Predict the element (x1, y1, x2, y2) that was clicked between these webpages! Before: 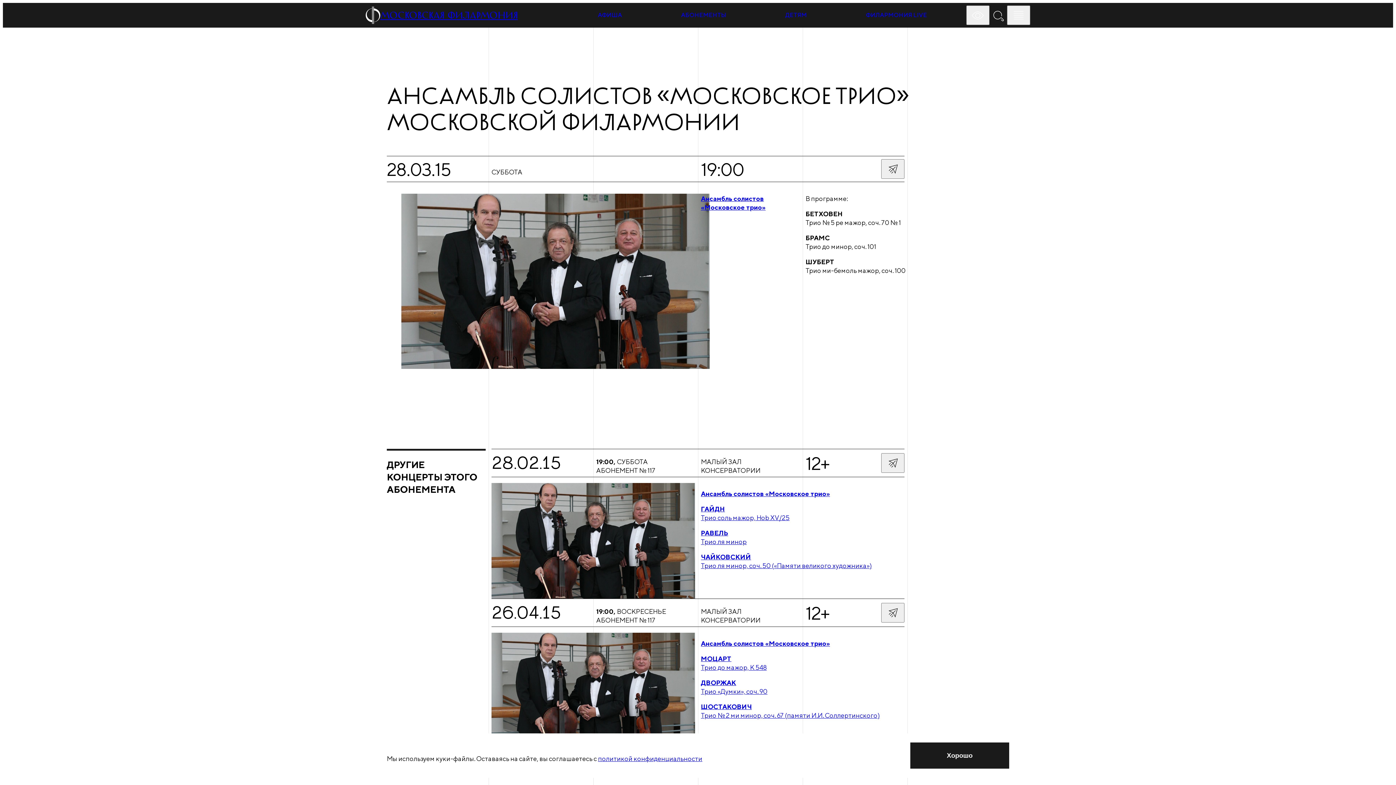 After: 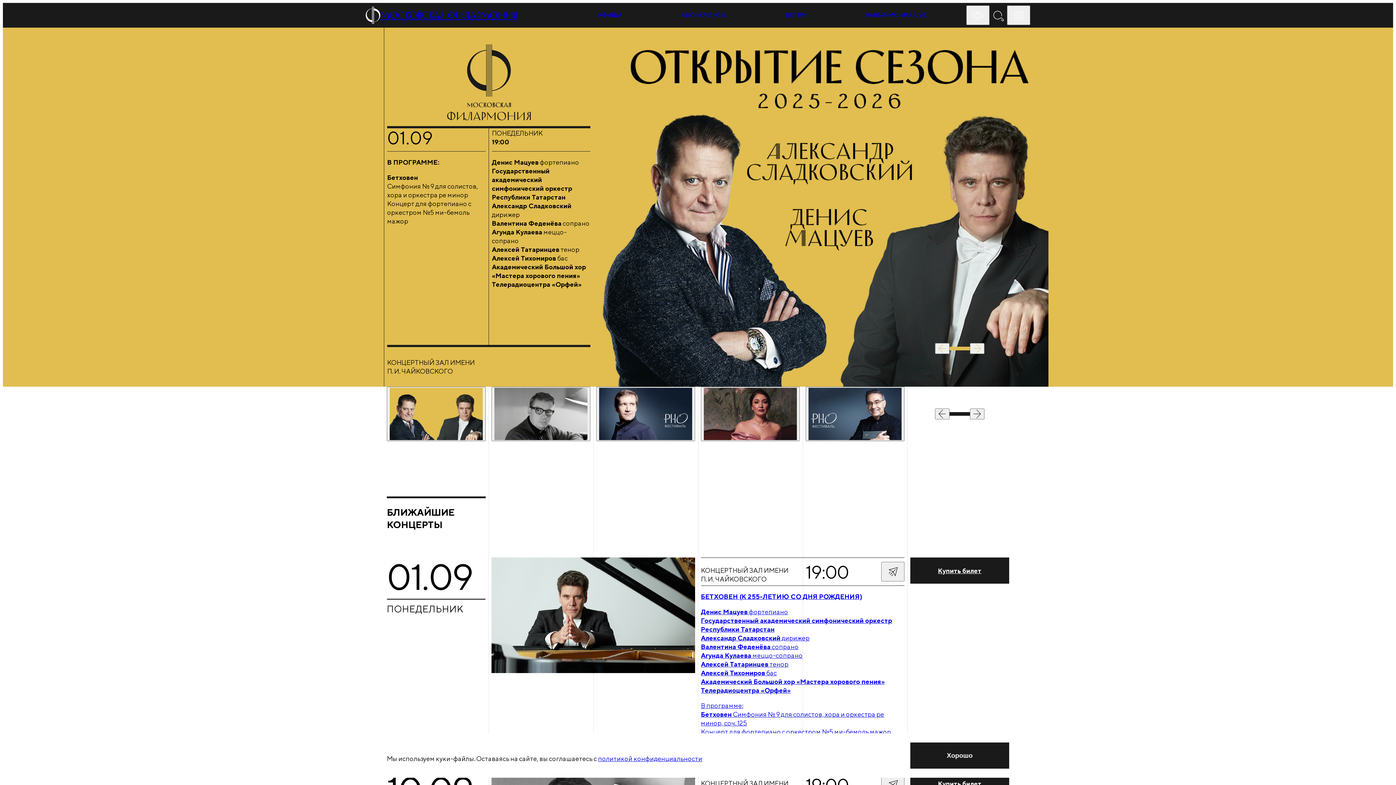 Action: label: МОСКОВСКАЯ ФИЛАРМОНИЯ bbox: (365, 6, 592, 24)